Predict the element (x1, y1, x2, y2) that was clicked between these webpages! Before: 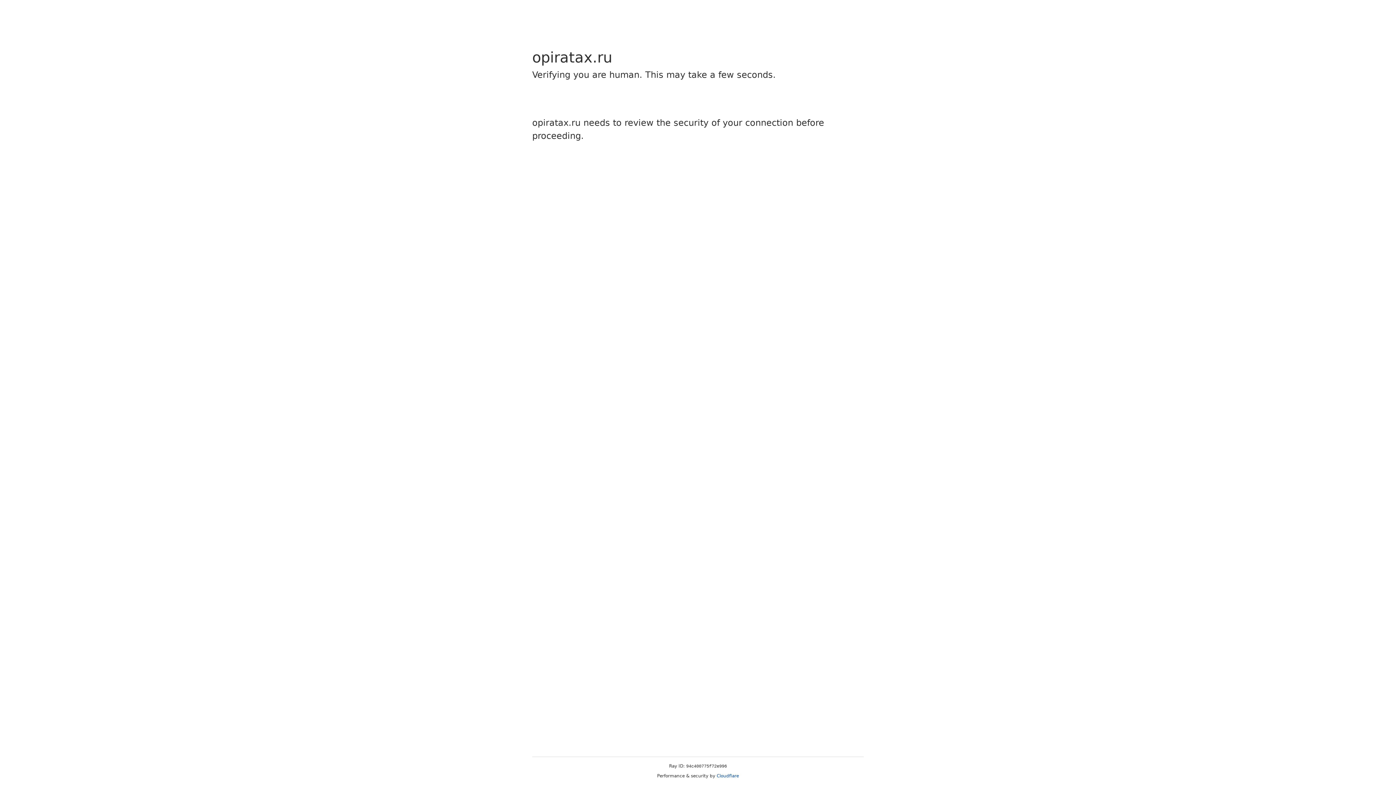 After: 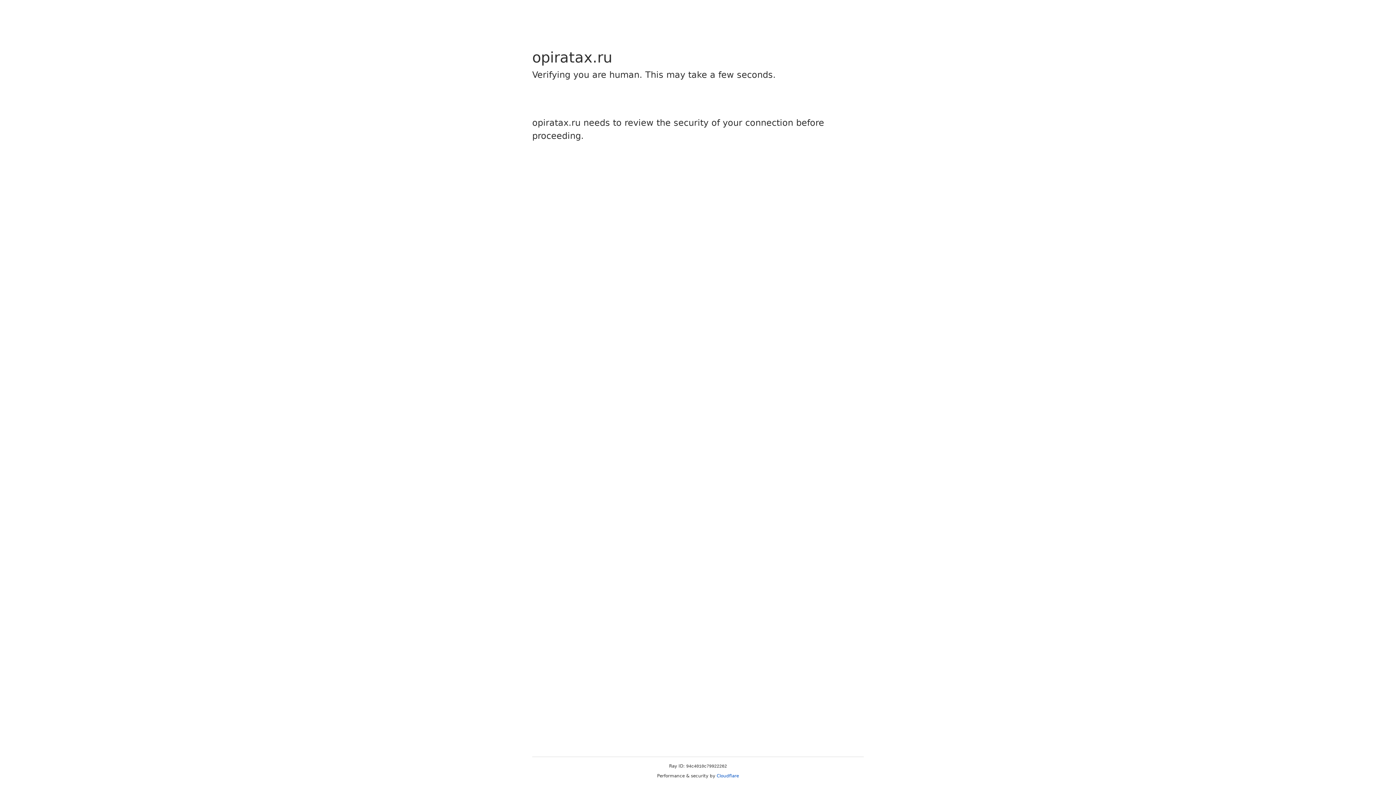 Action: label: Cloudflare bbox: (716, 773, 739, 778)